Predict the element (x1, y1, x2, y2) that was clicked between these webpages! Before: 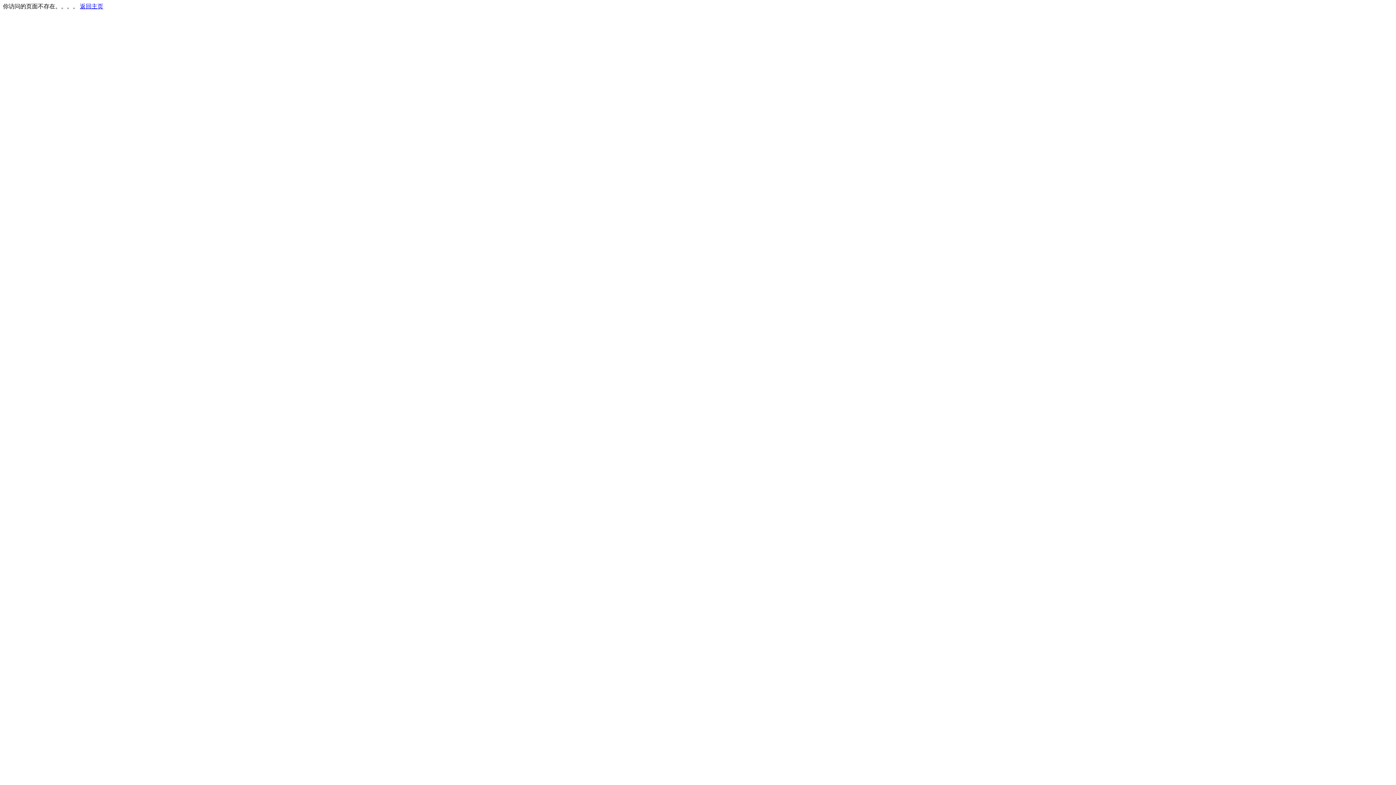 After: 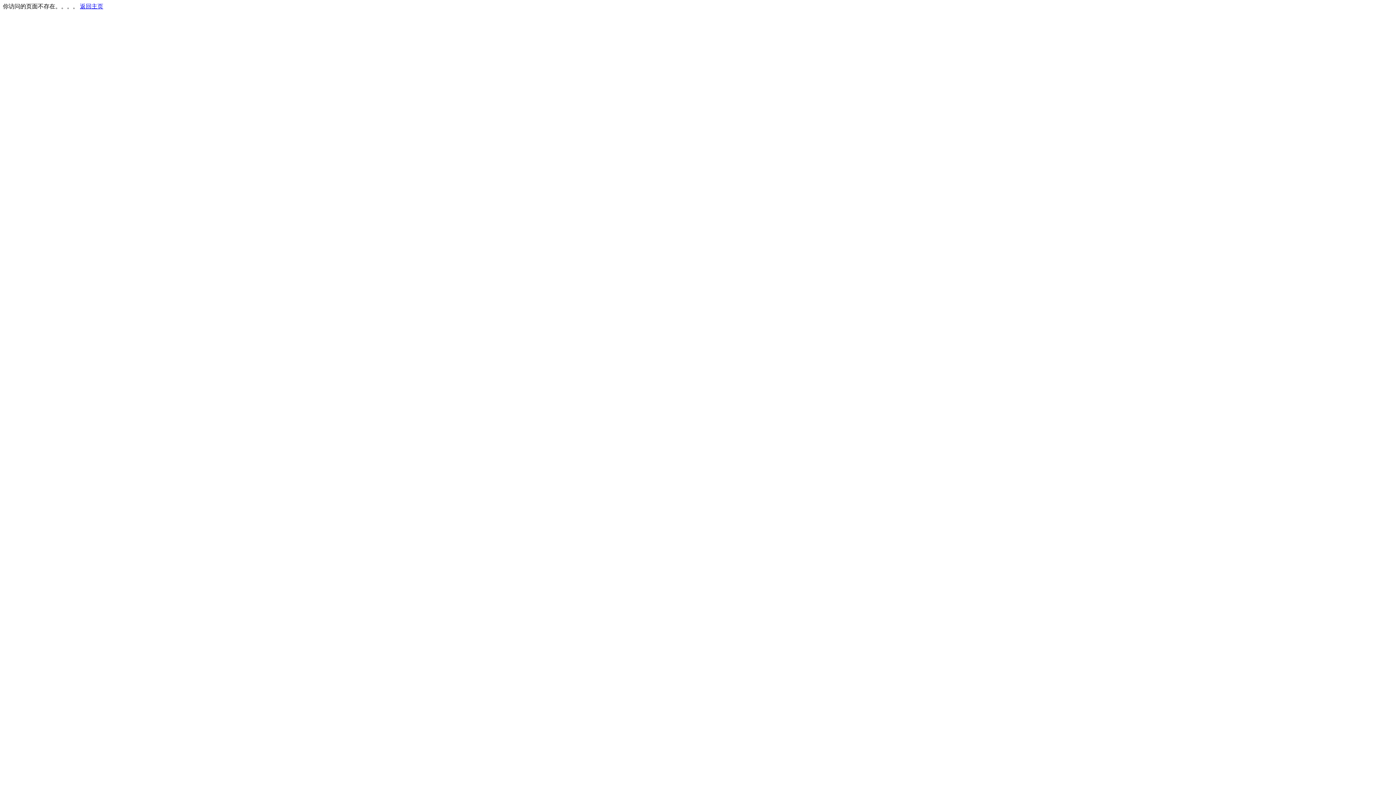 Action: label: 返回主页 bbox: (80, 3, 103, 9)